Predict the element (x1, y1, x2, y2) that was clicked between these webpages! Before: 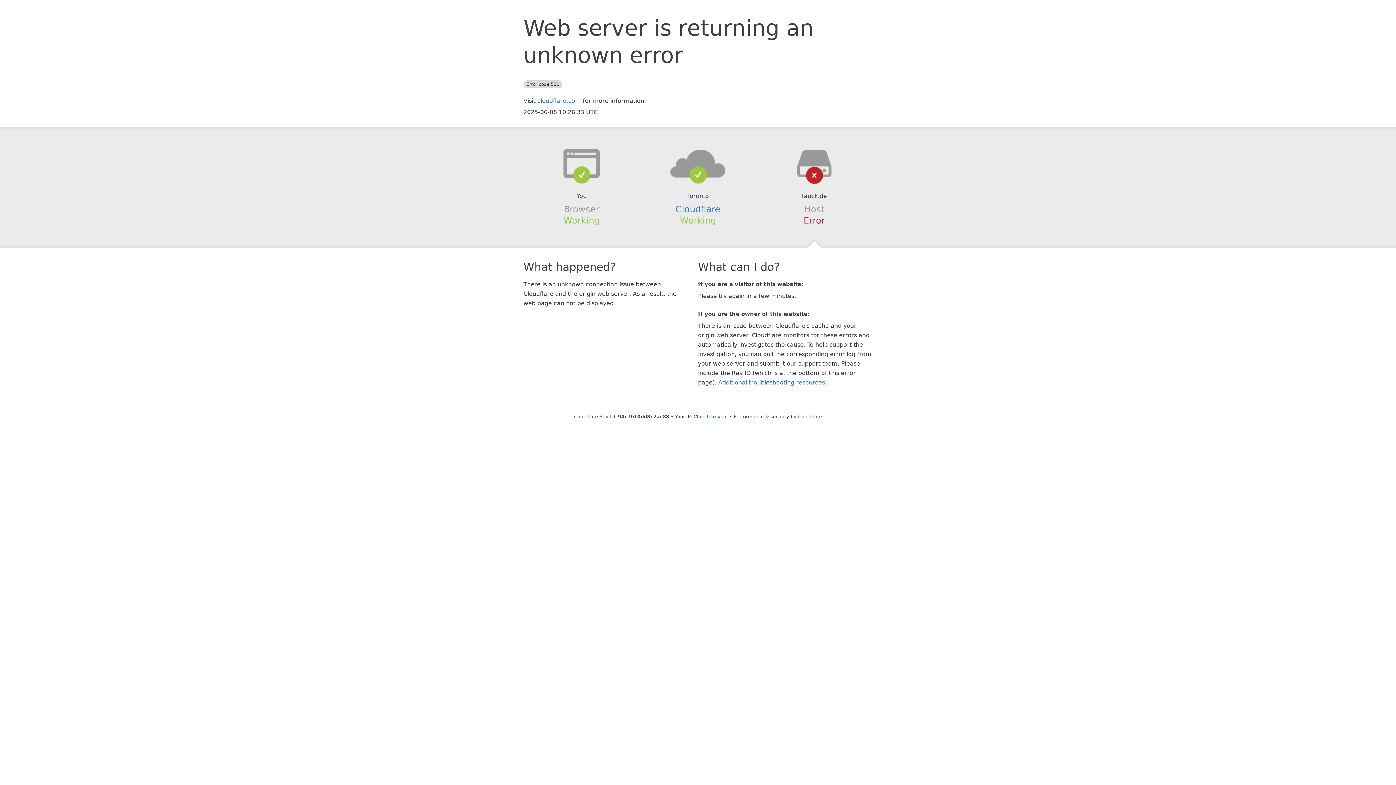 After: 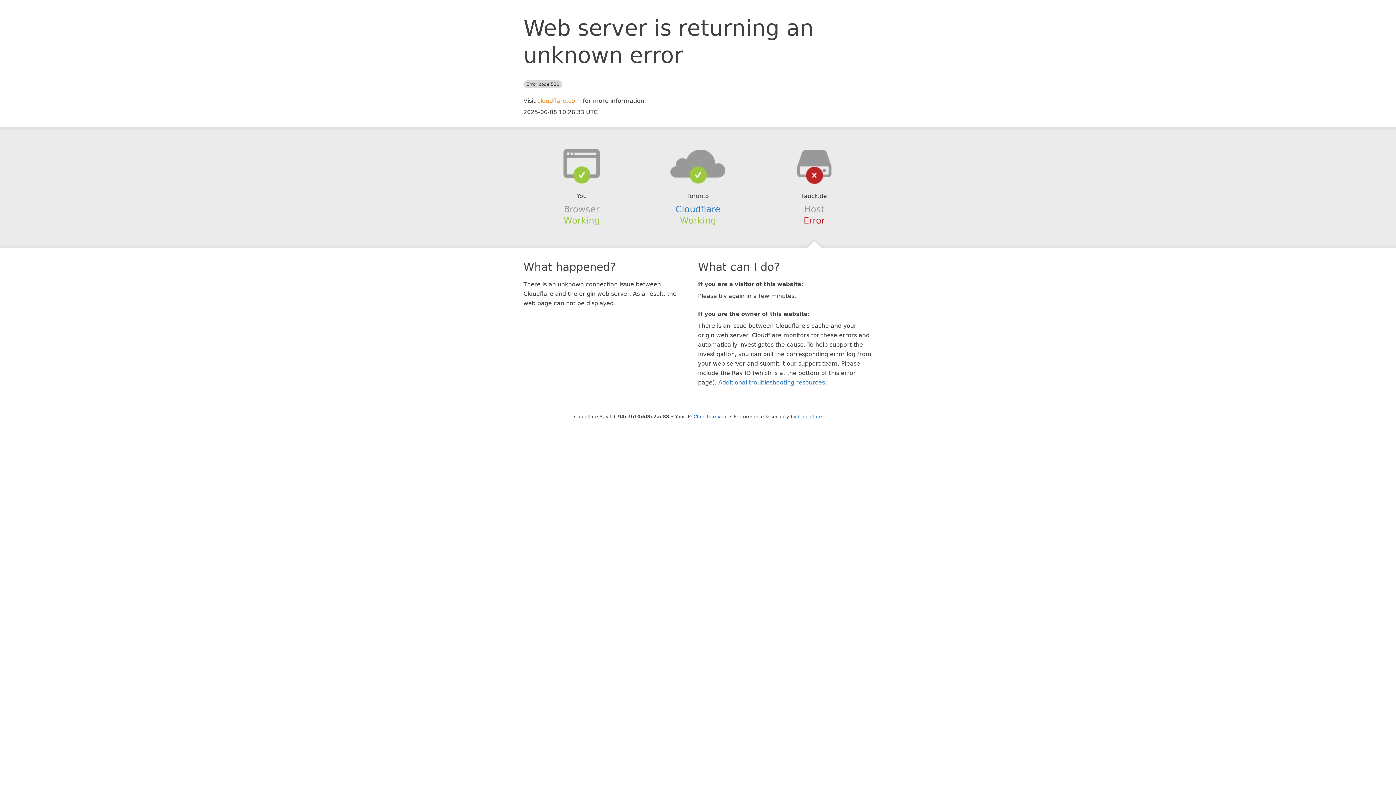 Action: bbox: (537, 97, 581, 104) label: cloudflare.com